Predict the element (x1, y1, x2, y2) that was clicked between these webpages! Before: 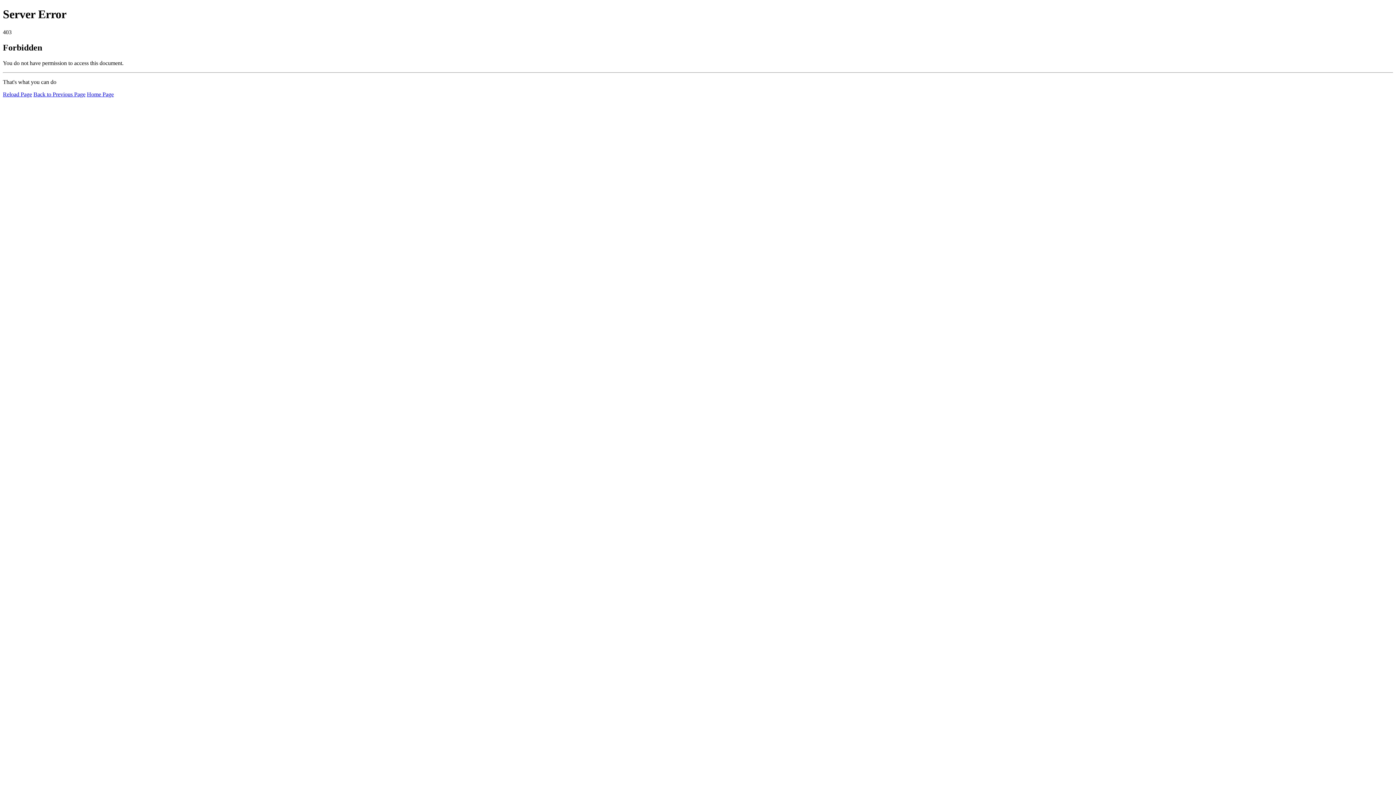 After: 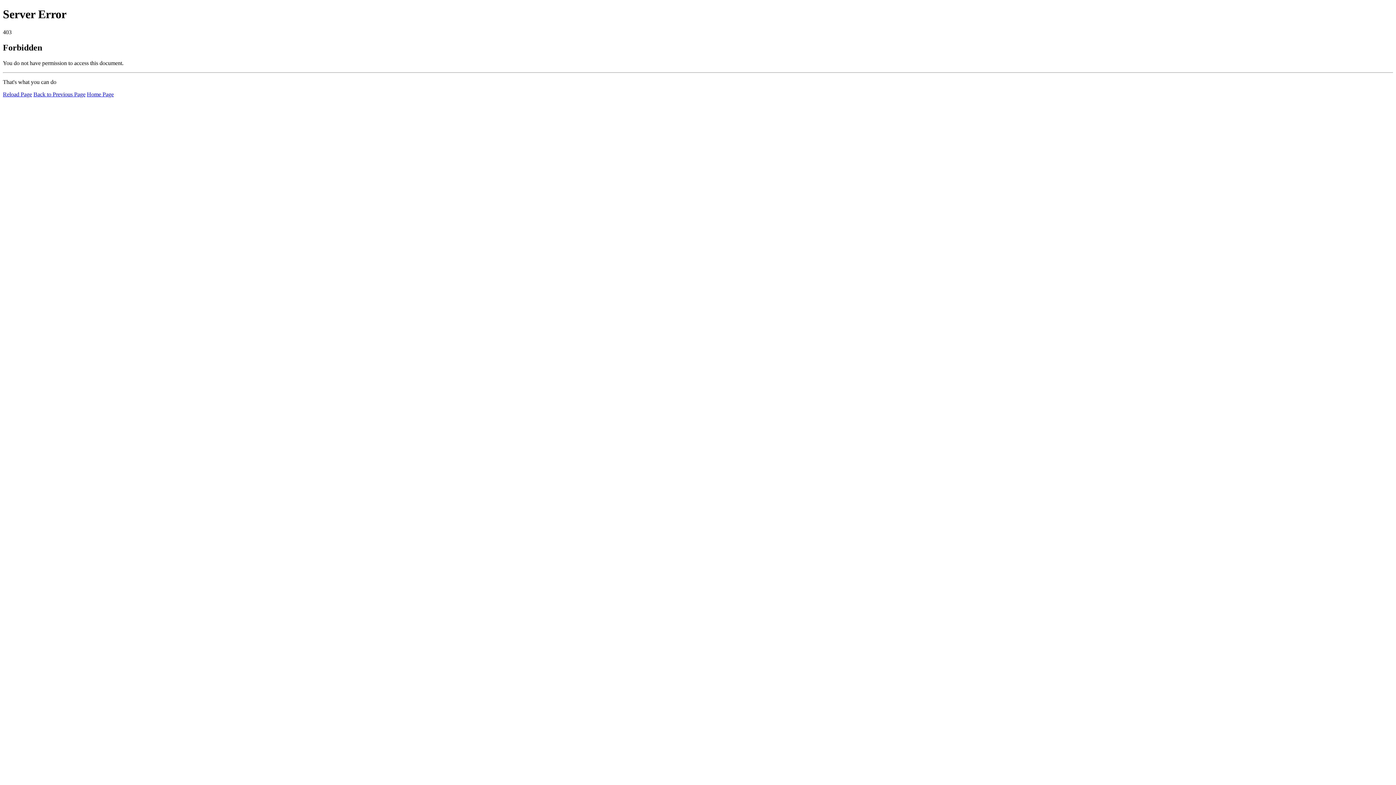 Action: label: Reload Page bbox: (2, 91, 32, 97)